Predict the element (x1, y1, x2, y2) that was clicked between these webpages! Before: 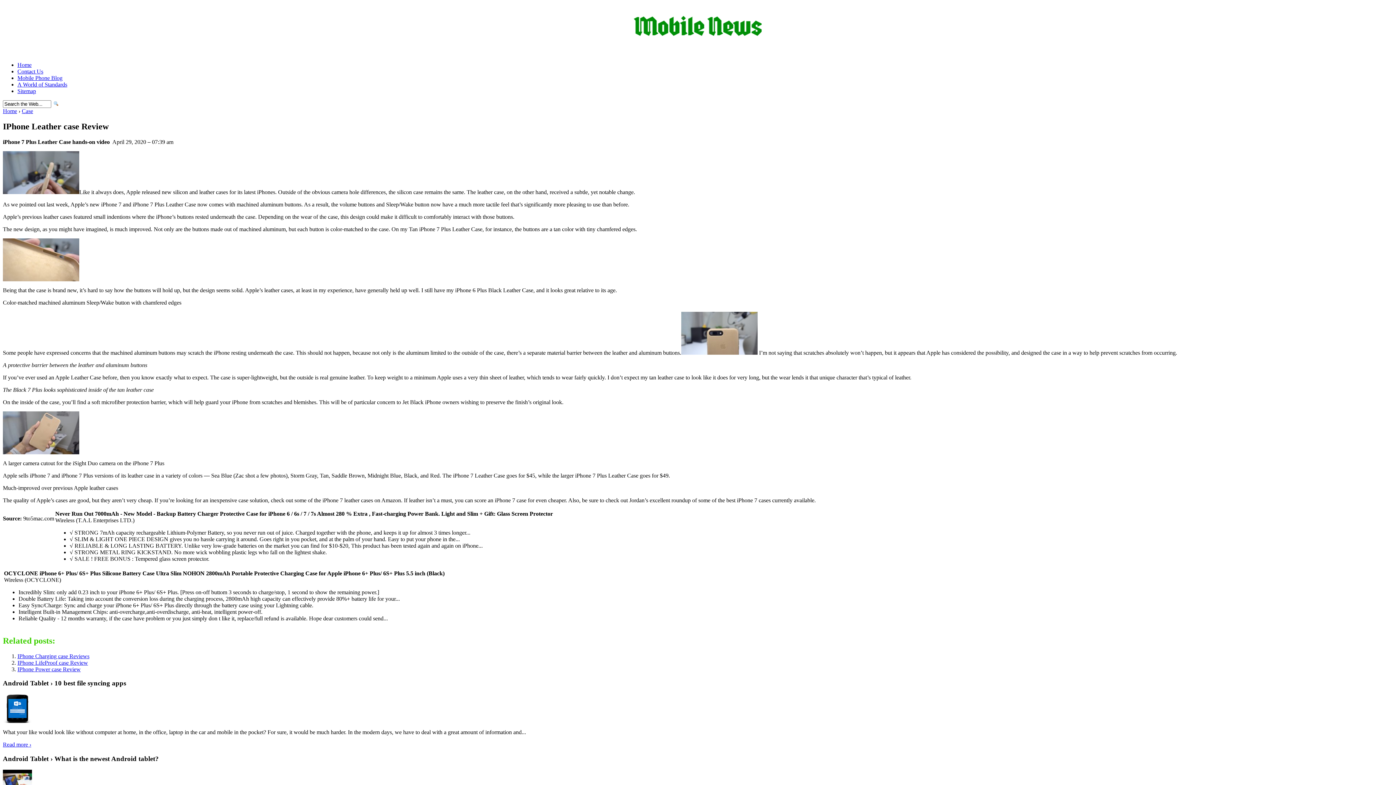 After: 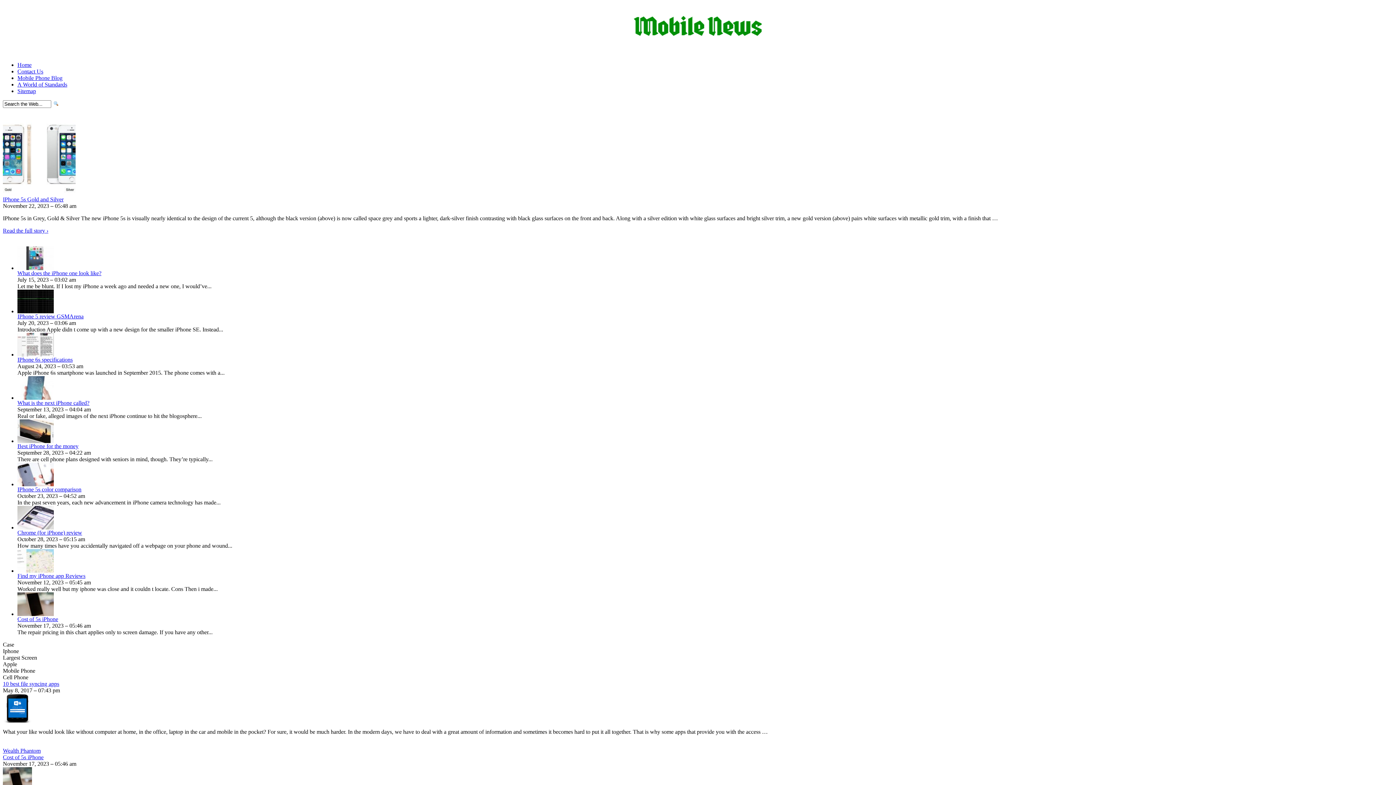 Action: bbox: (633, 31, 762, 37)